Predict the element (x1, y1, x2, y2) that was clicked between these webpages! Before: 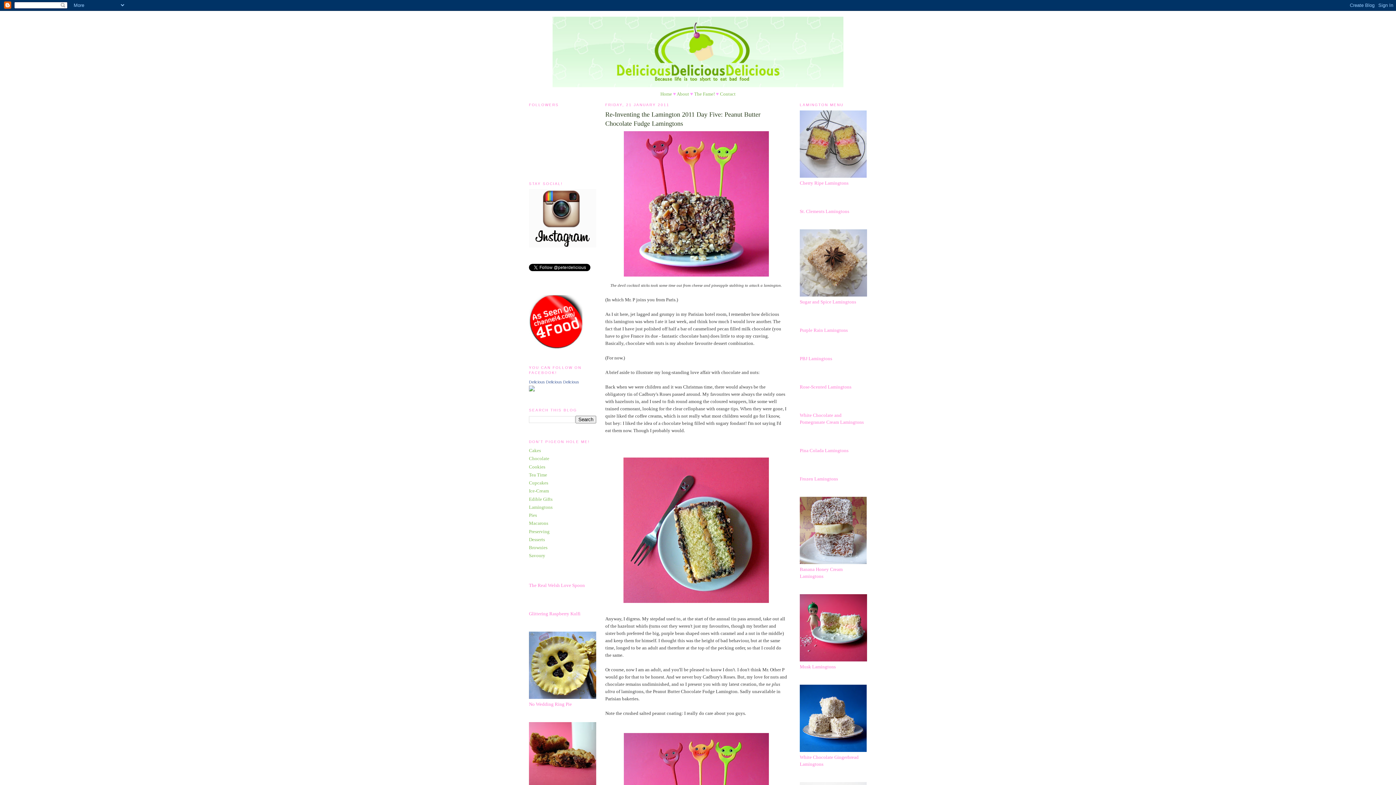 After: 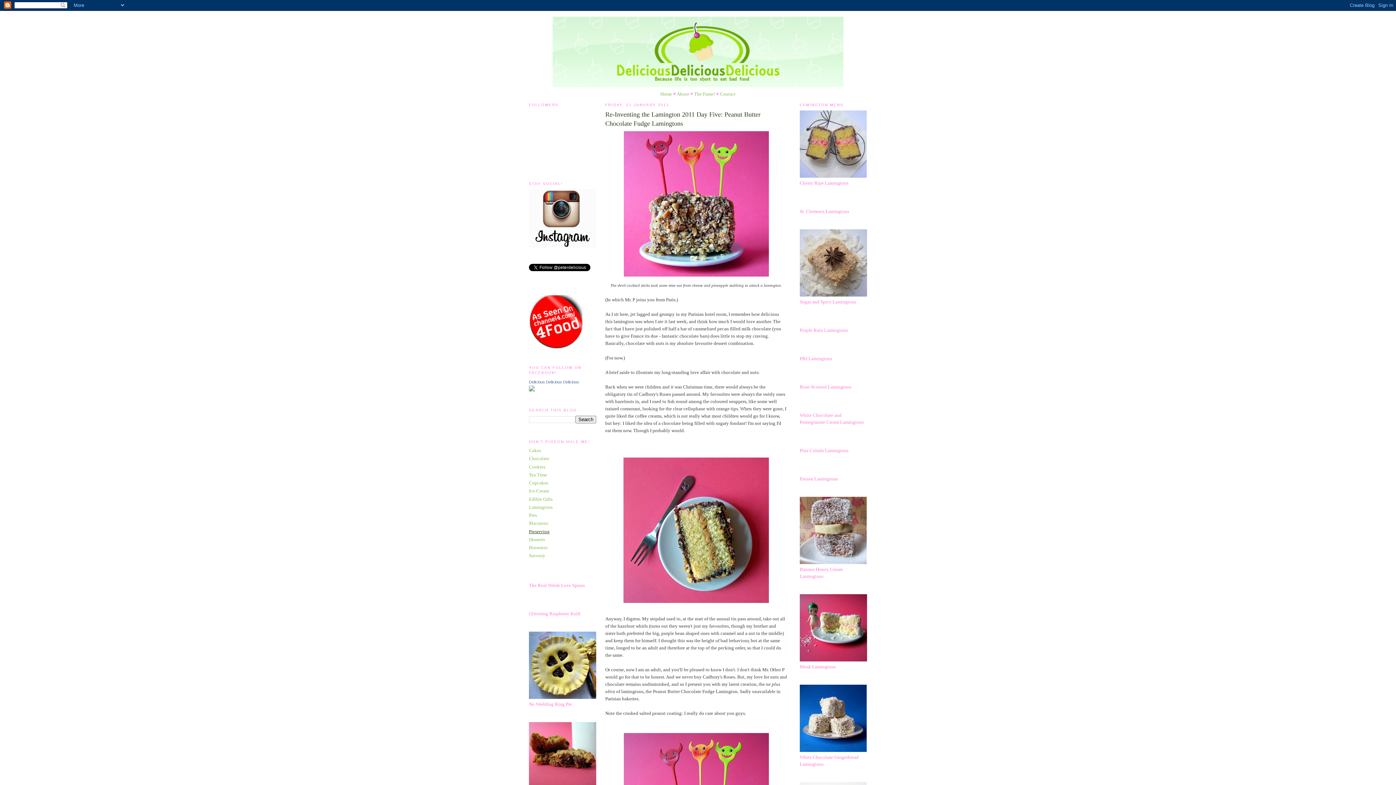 Action: label: Preserving bbox: (529, 528, 549, 534)